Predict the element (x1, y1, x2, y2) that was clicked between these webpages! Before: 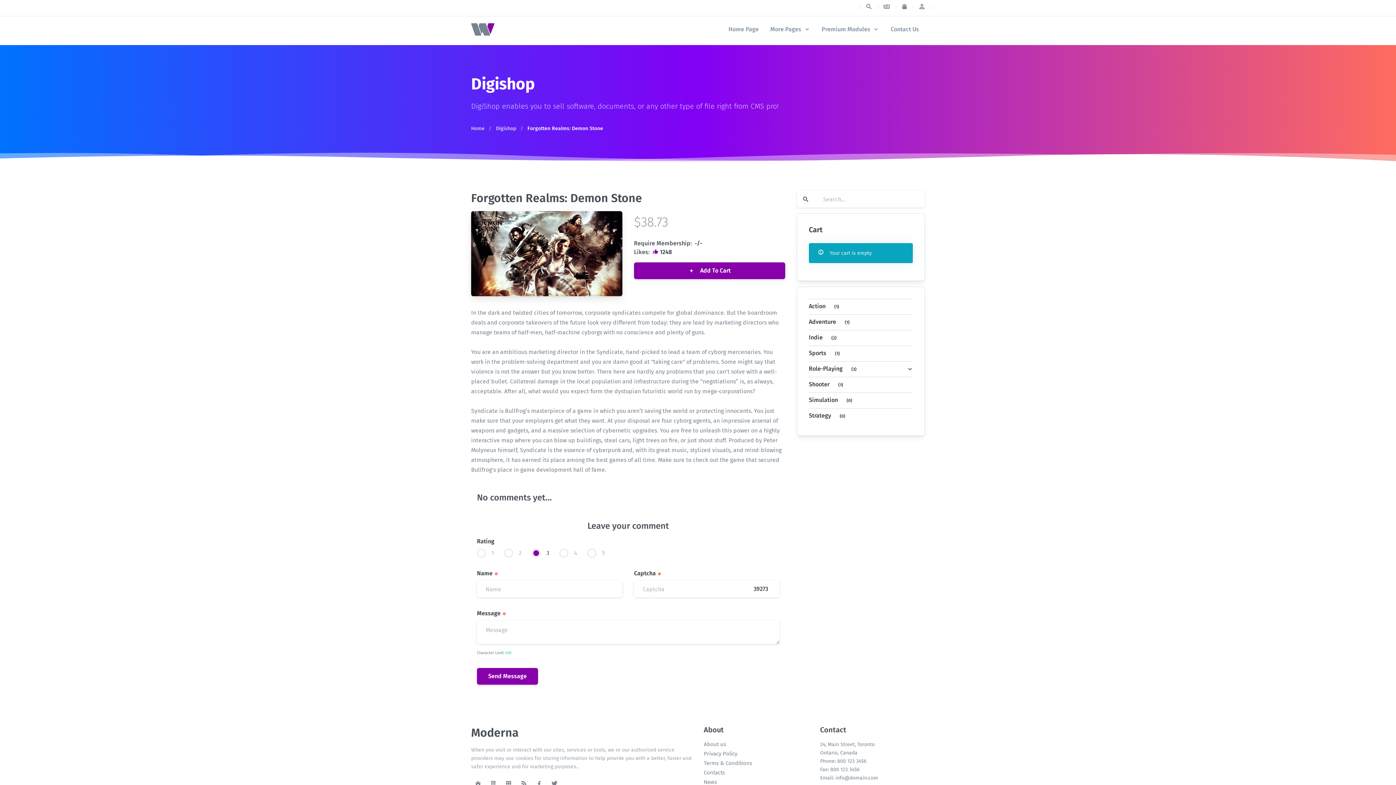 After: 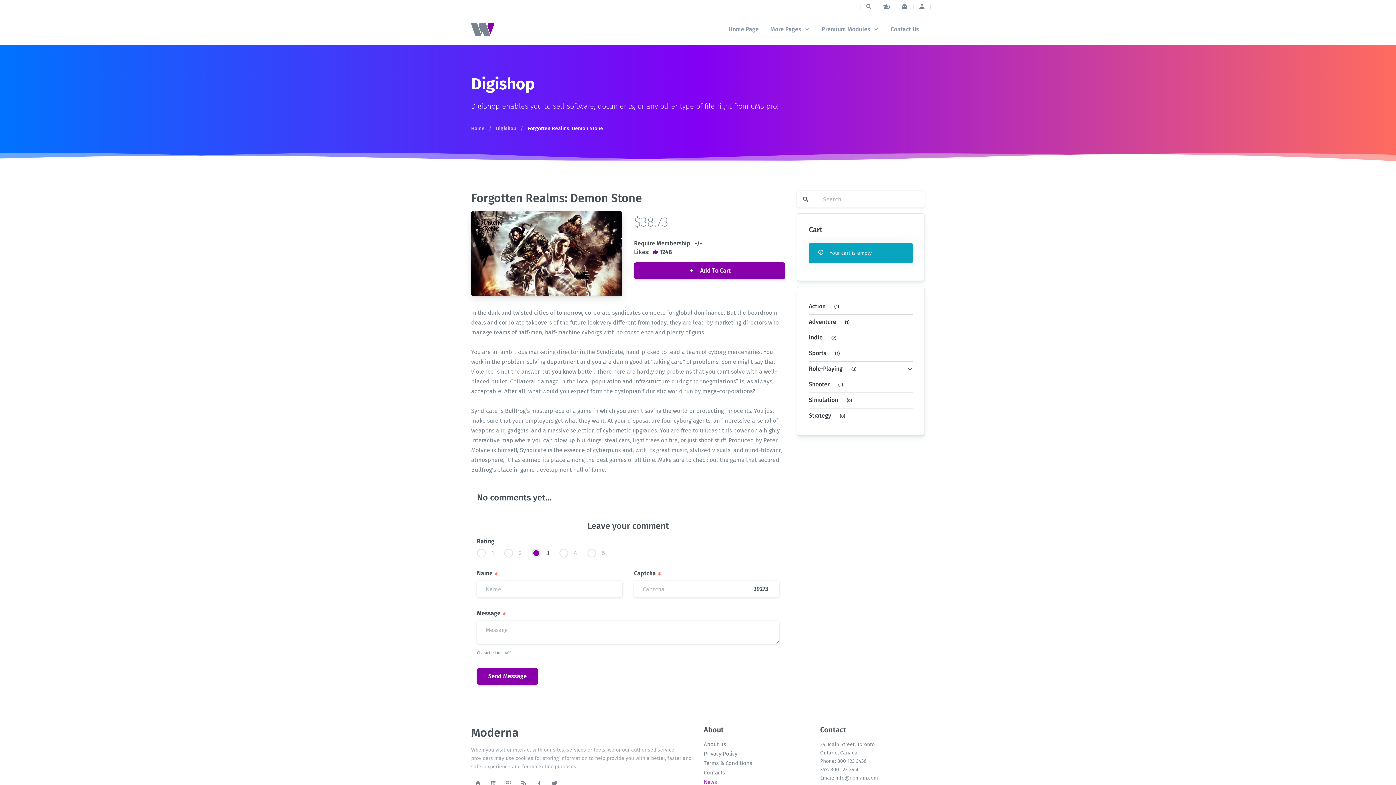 Action: label: News bbox: (704, 778, 717, 786)